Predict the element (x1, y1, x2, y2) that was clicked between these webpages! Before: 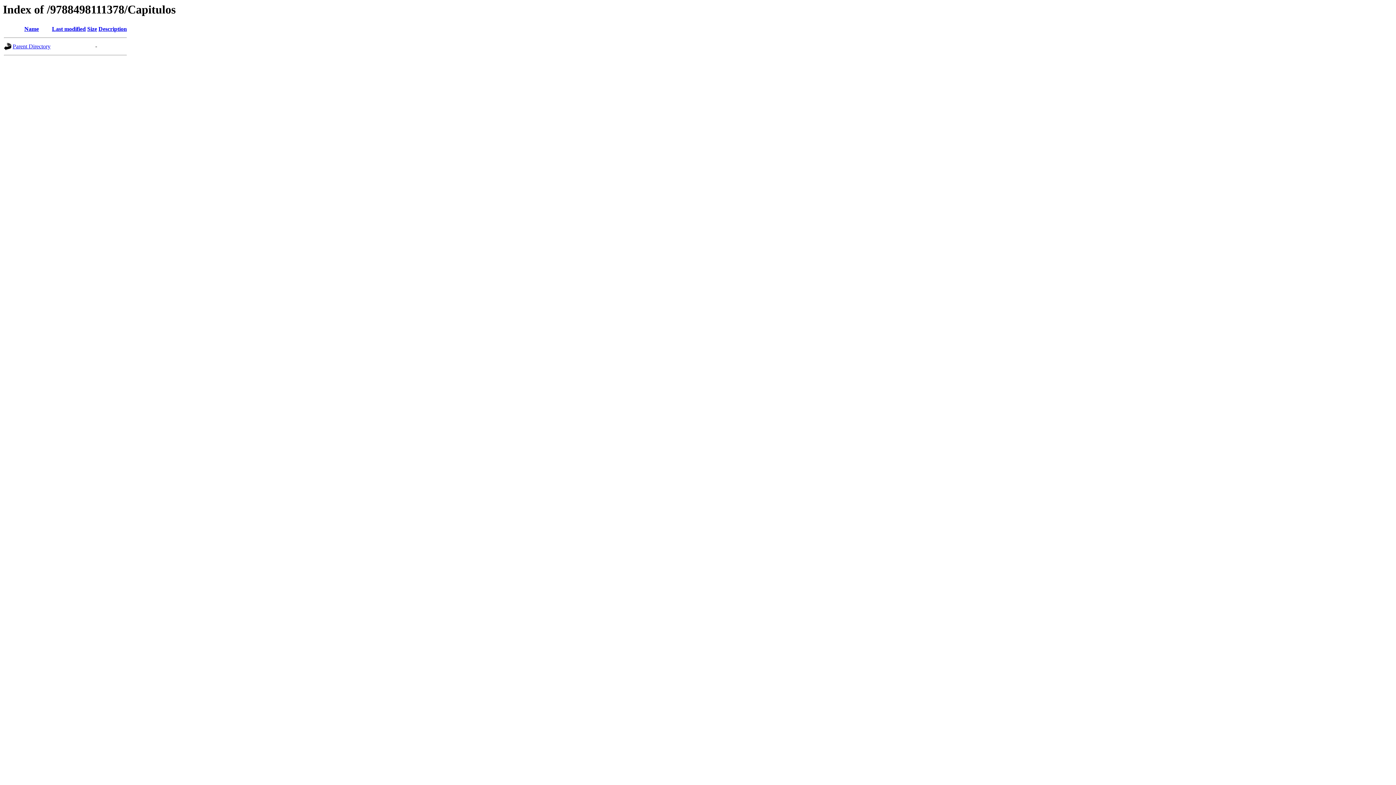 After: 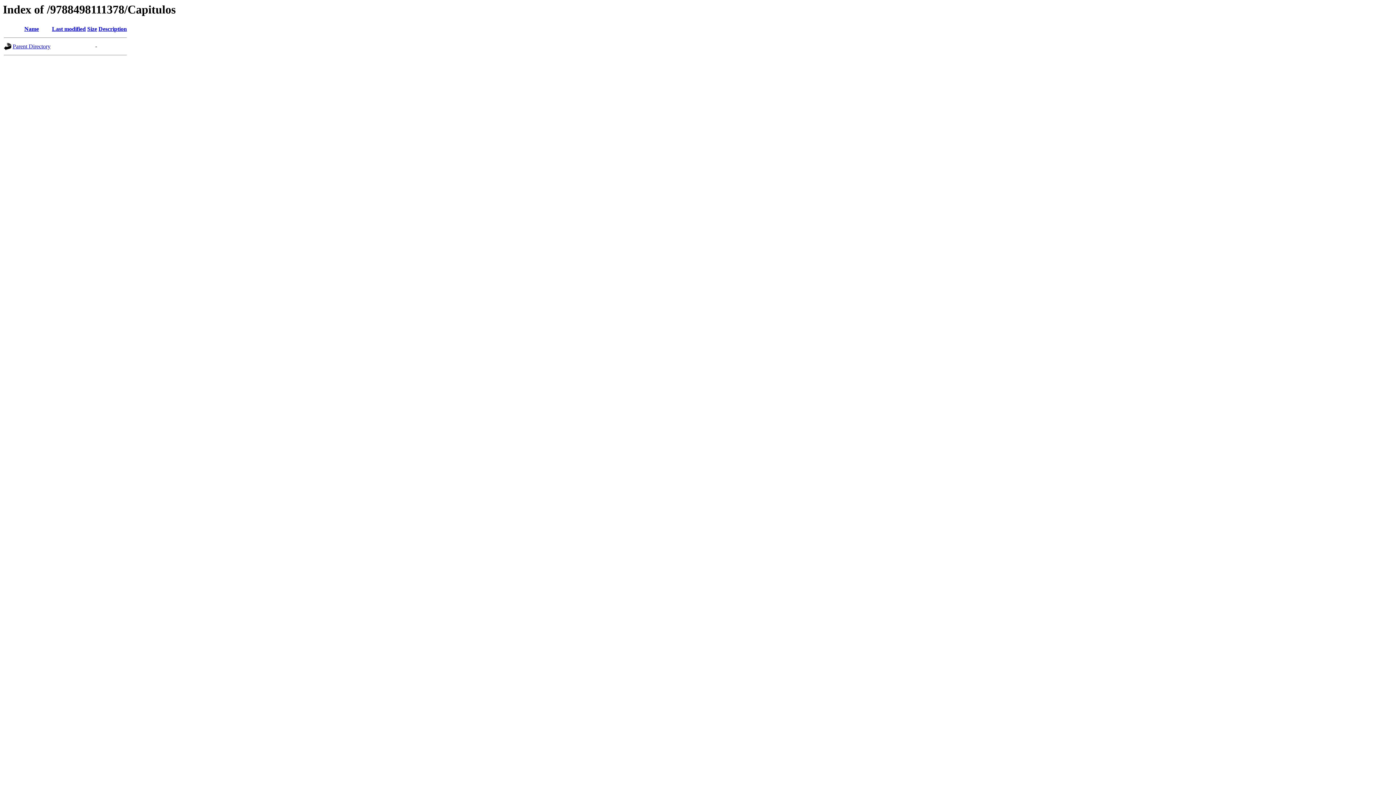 Action: label: Size bbox: (87, 25, 97, 32)